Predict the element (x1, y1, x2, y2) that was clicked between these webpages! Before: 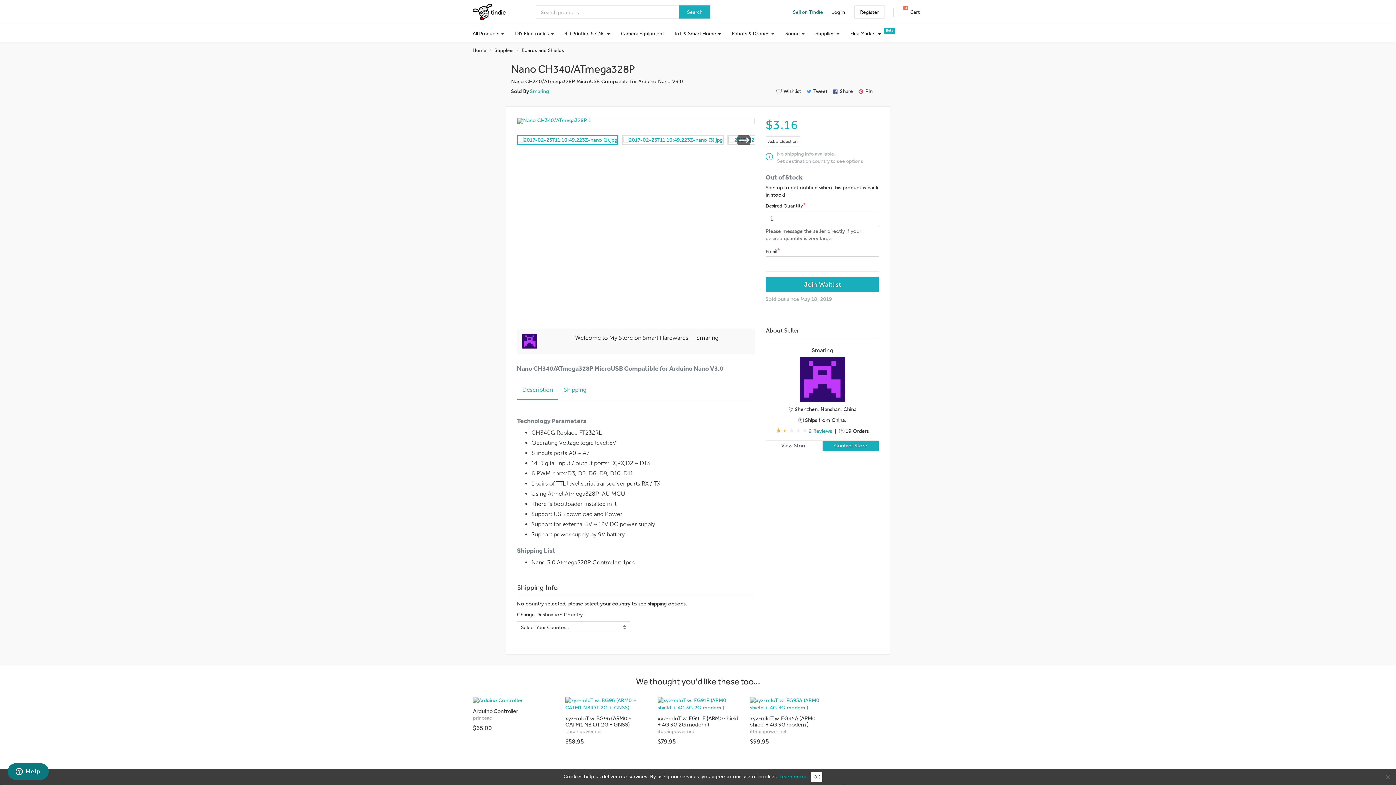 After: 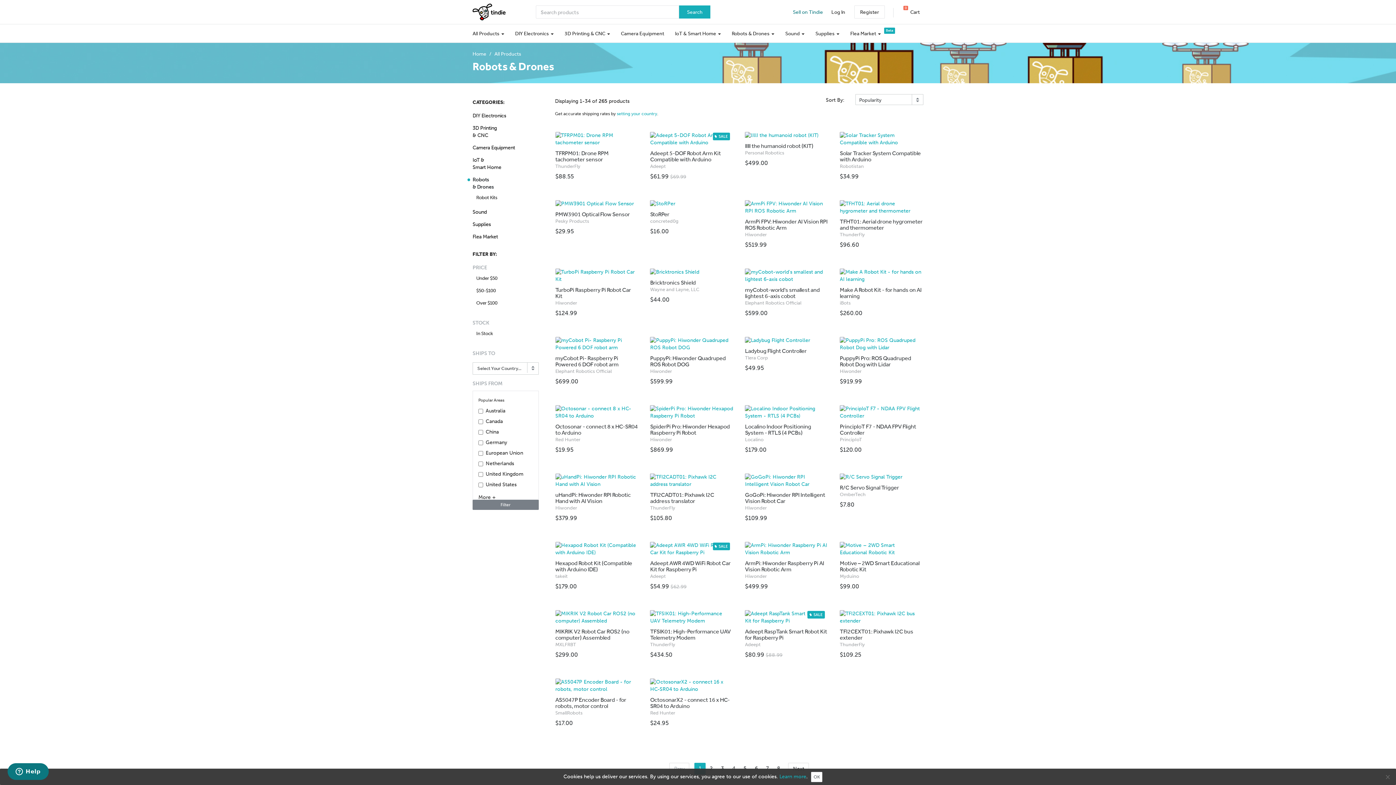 Action: label: Robots & Drones  bbox: (726, 24, 780, 42)